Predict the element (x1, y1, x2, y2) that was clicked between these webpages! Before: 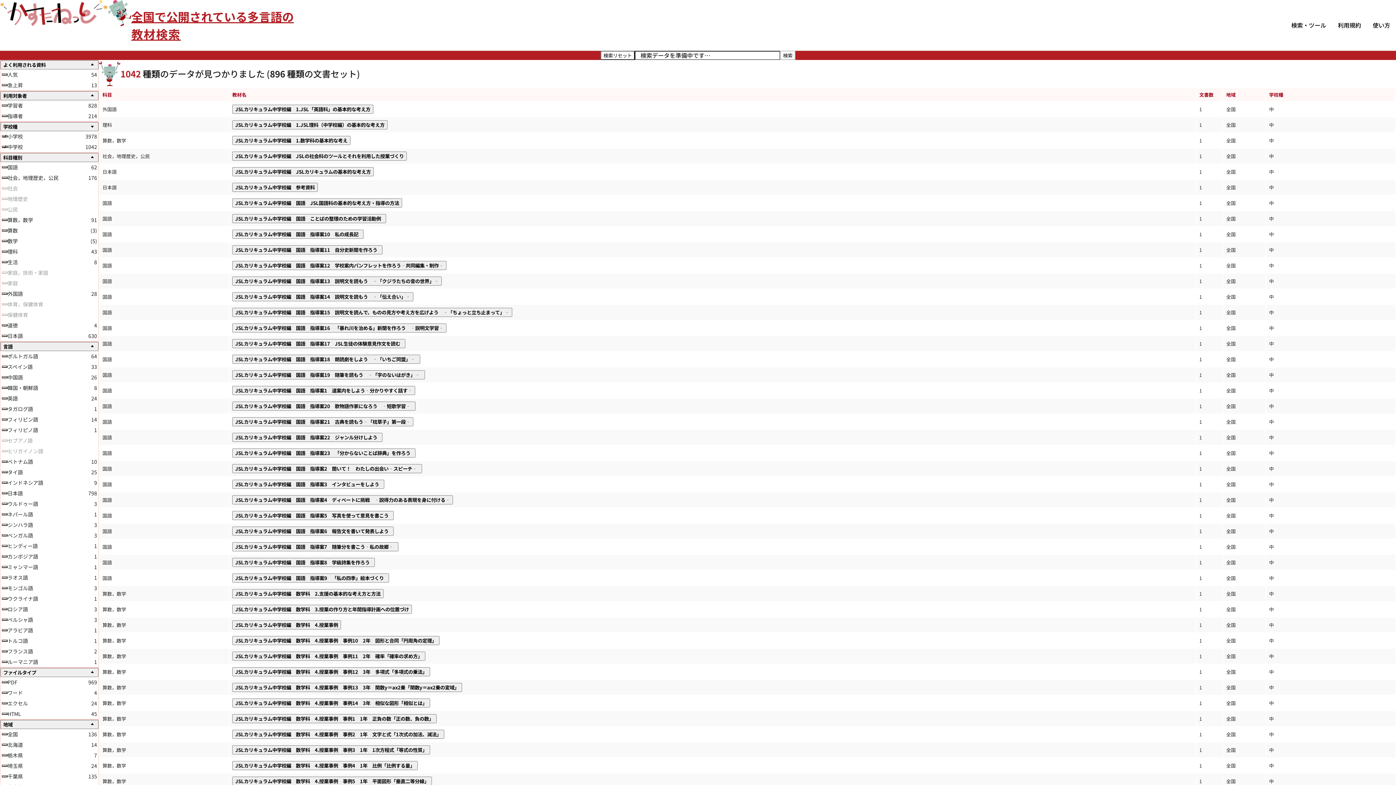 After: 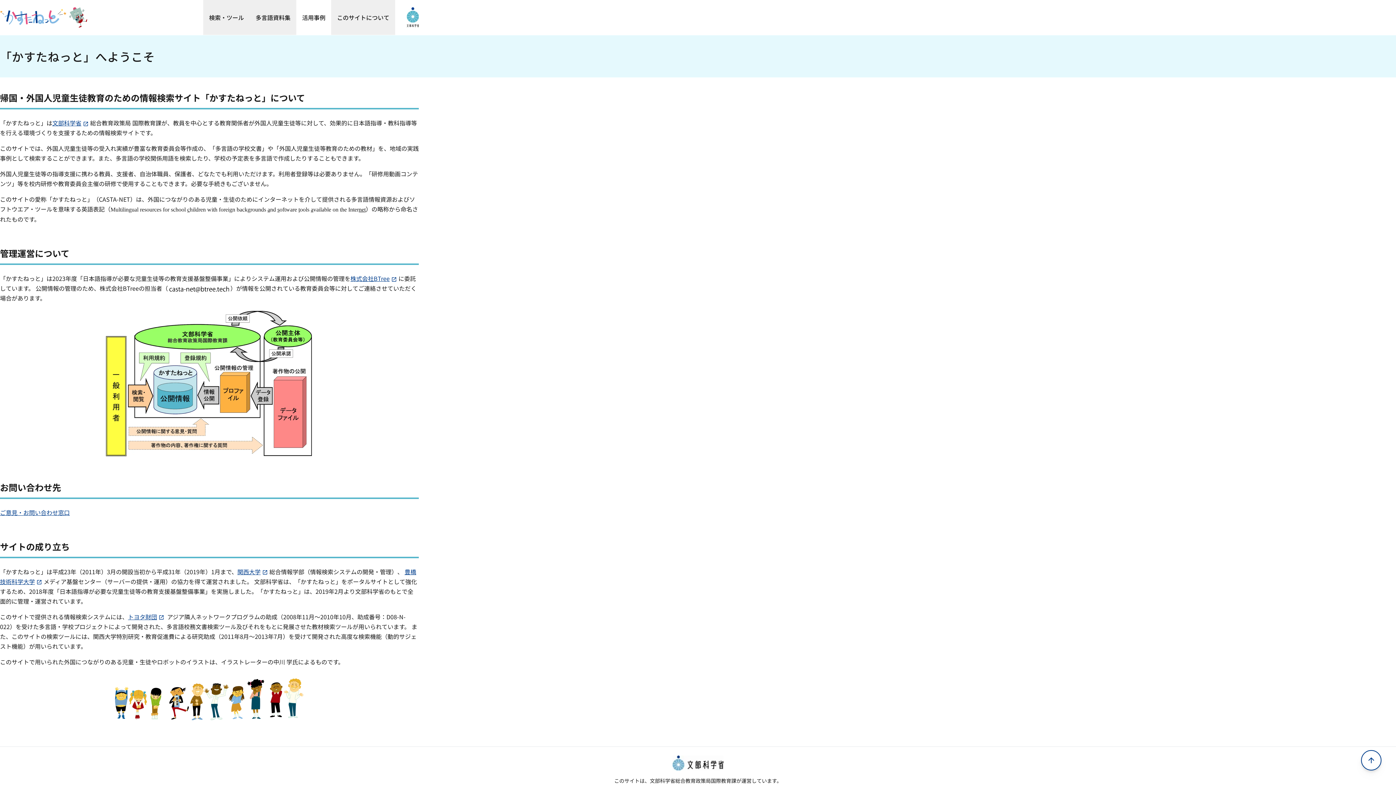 Action: label: このサイトについて bbox: (601, 761, 647, 769)